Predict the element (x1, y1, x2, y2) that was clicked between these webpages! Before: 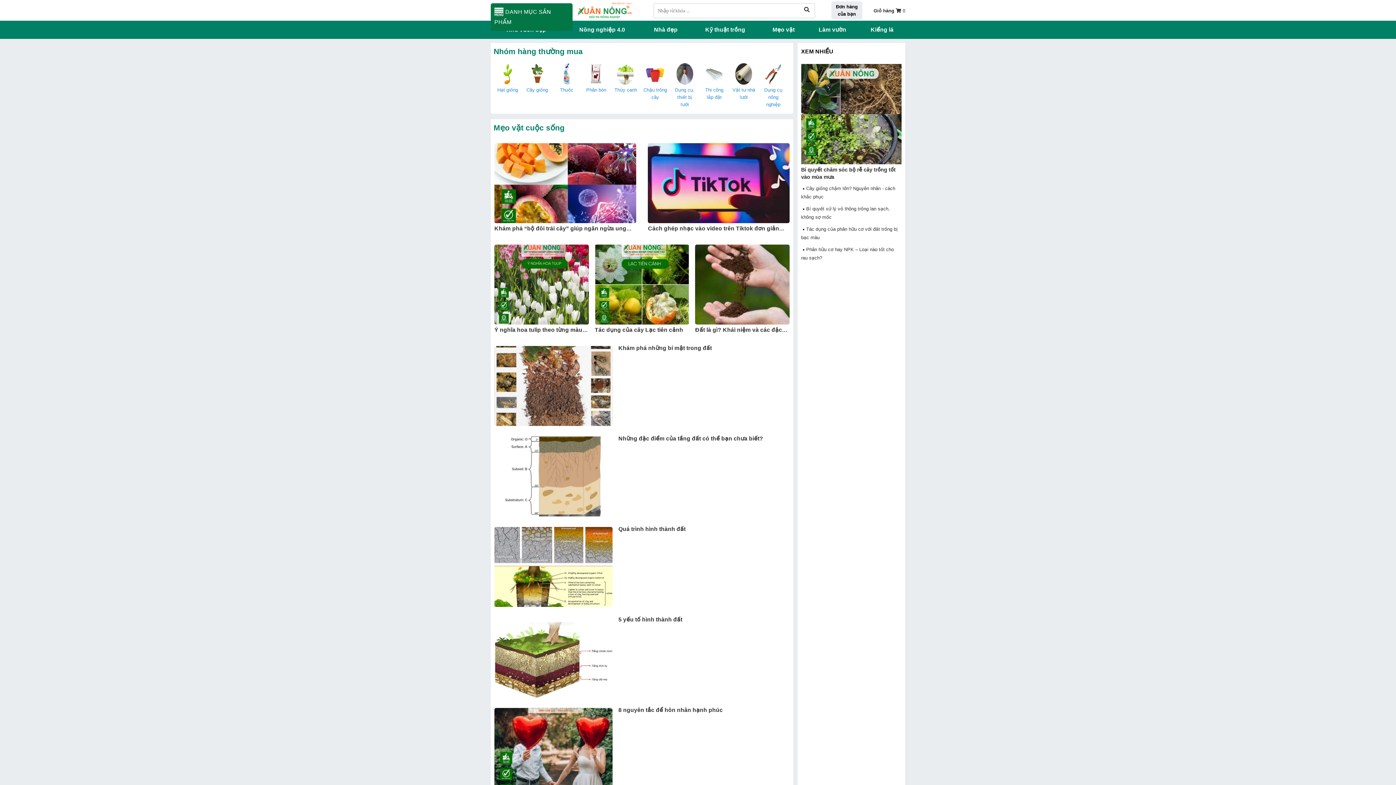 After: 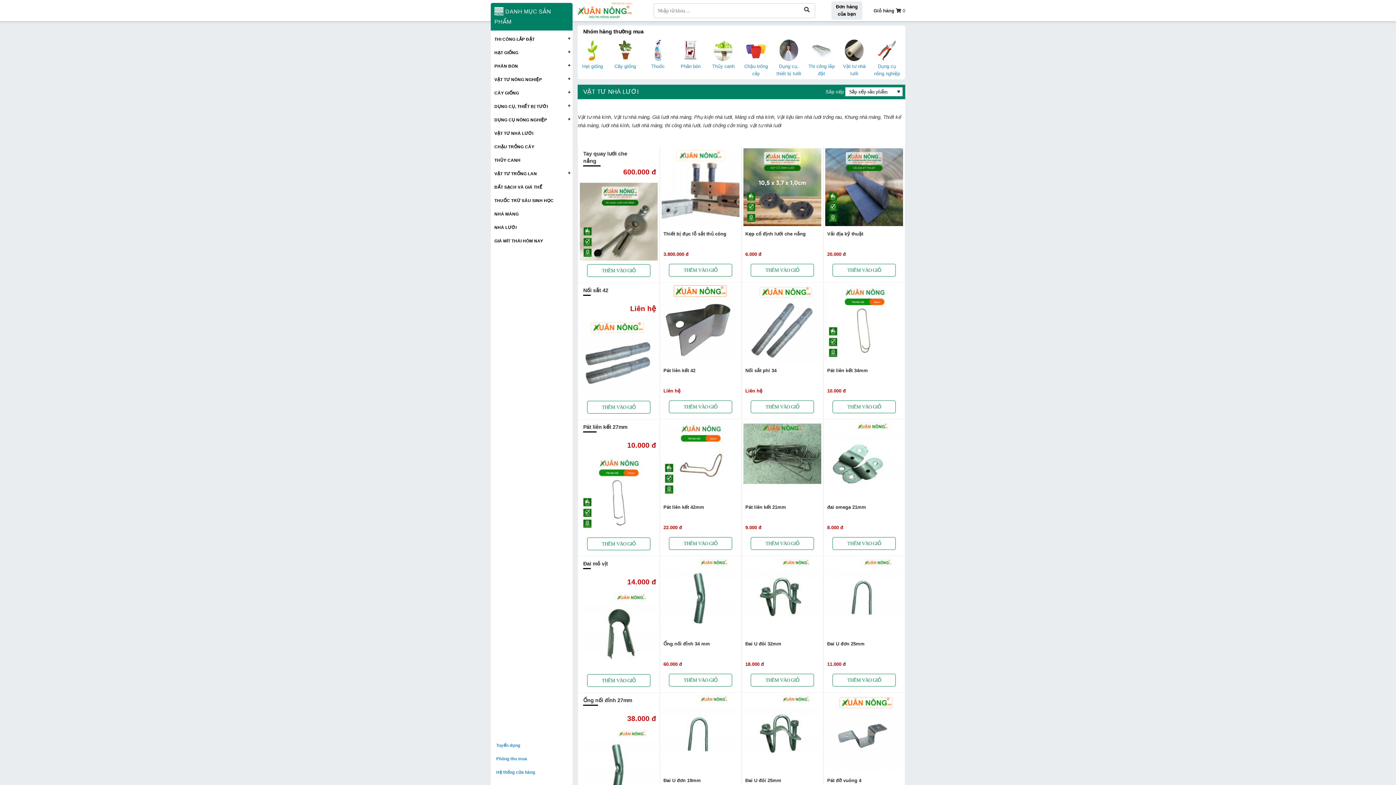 Action: label: Vật tư nhà lưới bbox: (730, 61, 757, 102)